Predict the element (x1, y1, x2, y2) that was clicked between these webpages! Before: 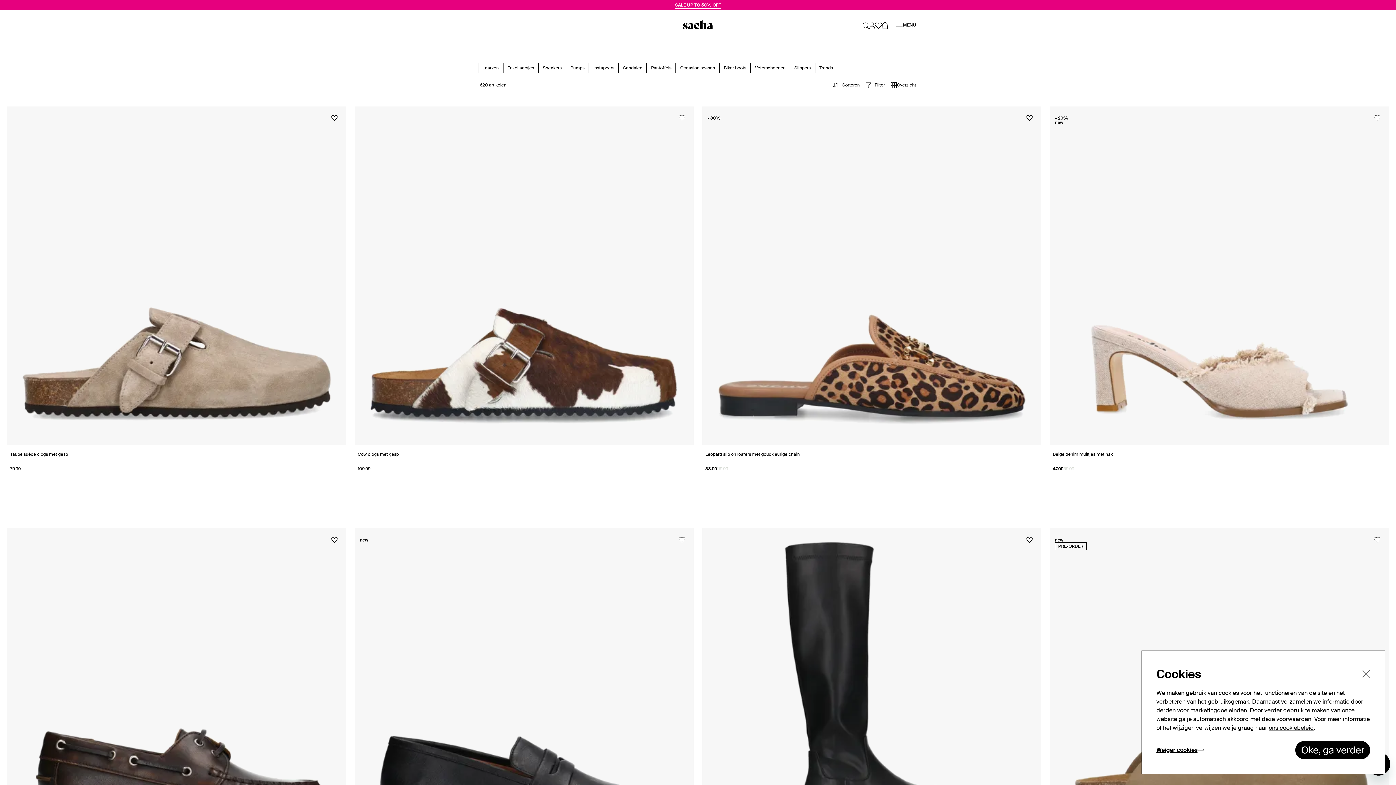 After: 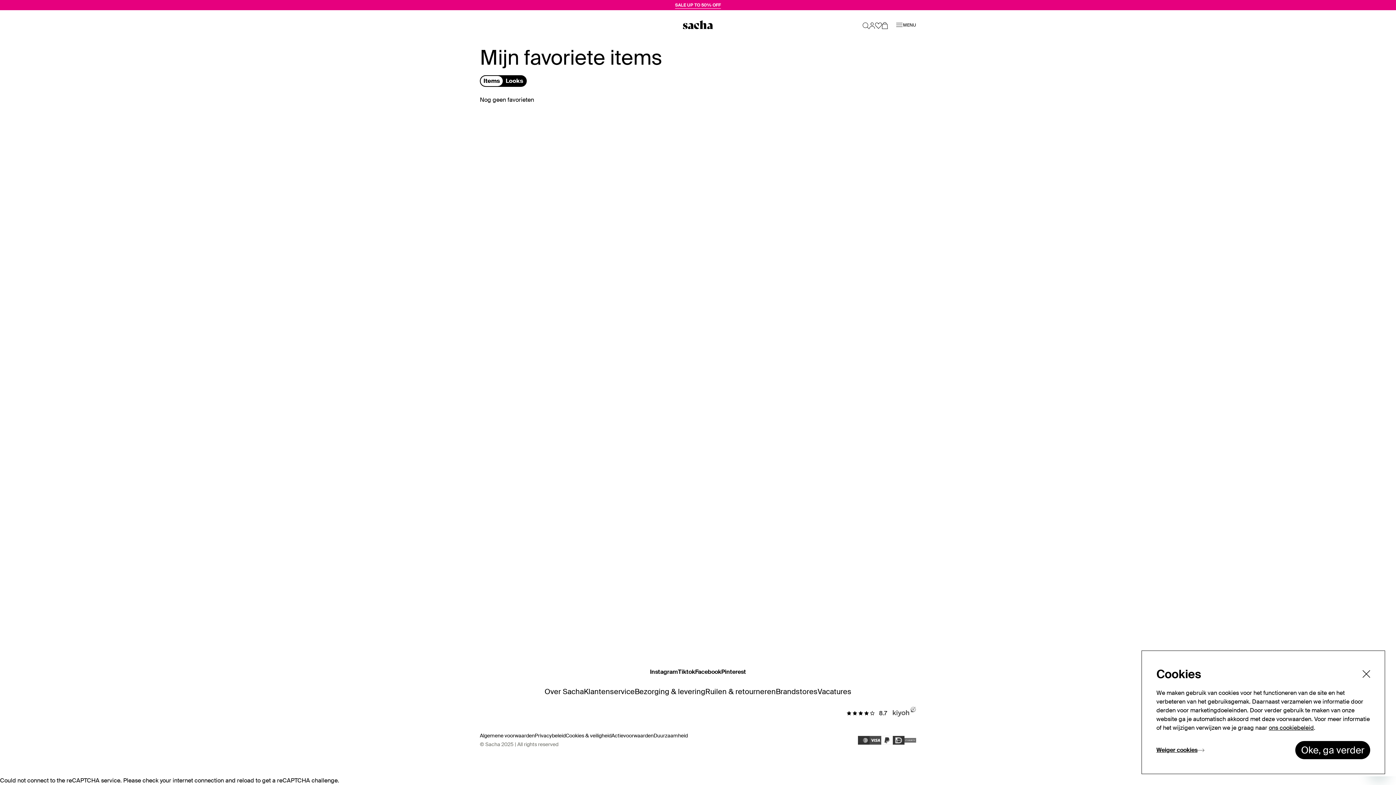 Action: bbox: (875, 22, 882, 28)